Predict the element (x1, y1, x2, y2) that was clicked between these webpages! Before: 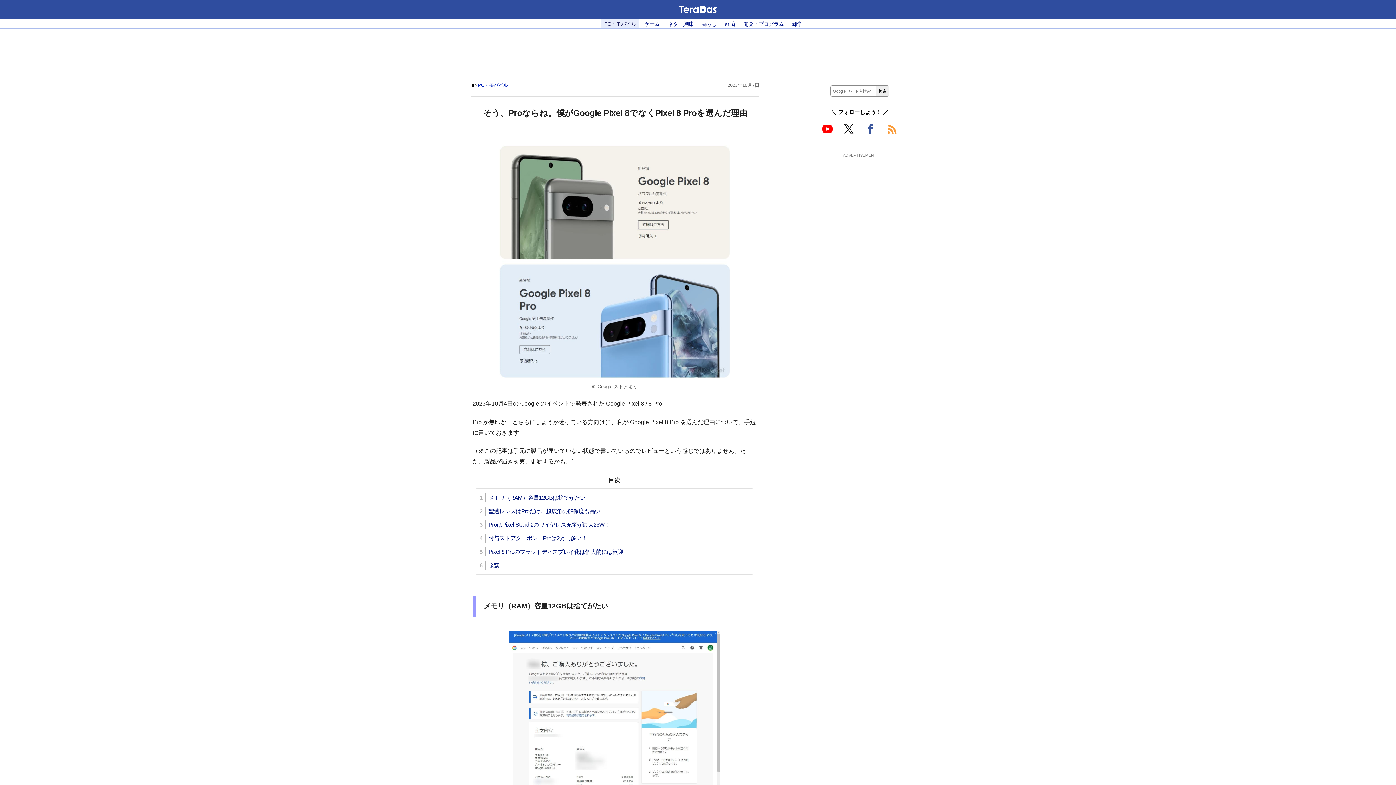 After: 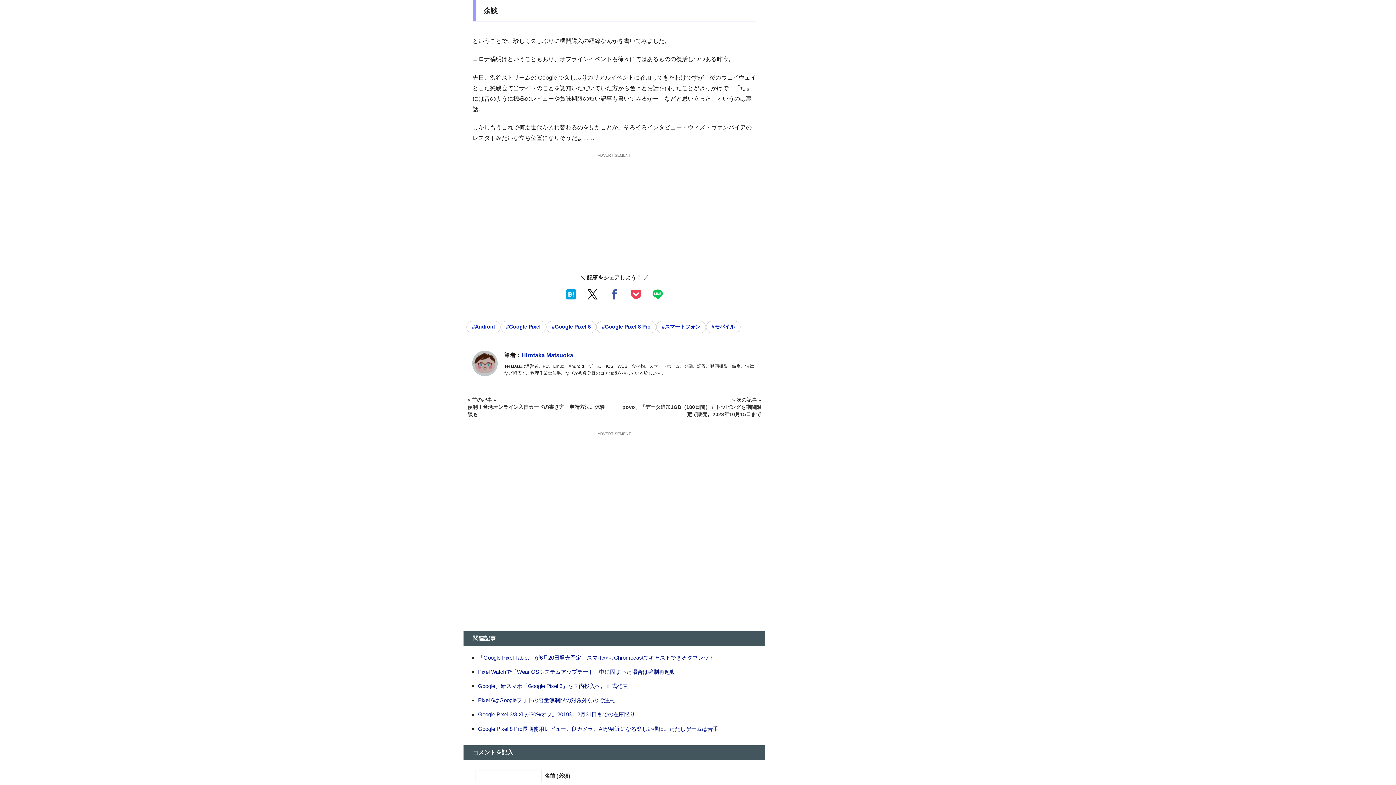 Action: label: 余談 bbox: (488, 561, 499, 569)